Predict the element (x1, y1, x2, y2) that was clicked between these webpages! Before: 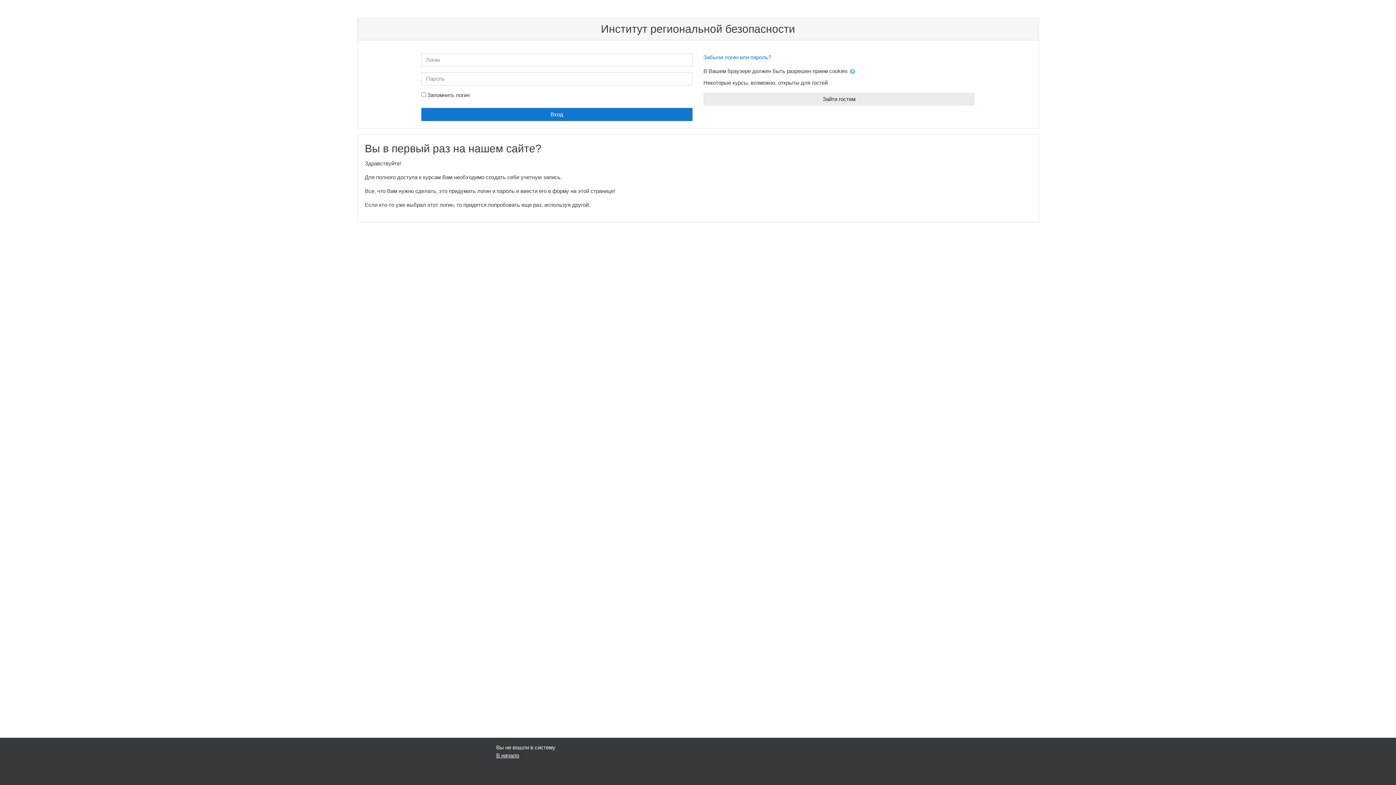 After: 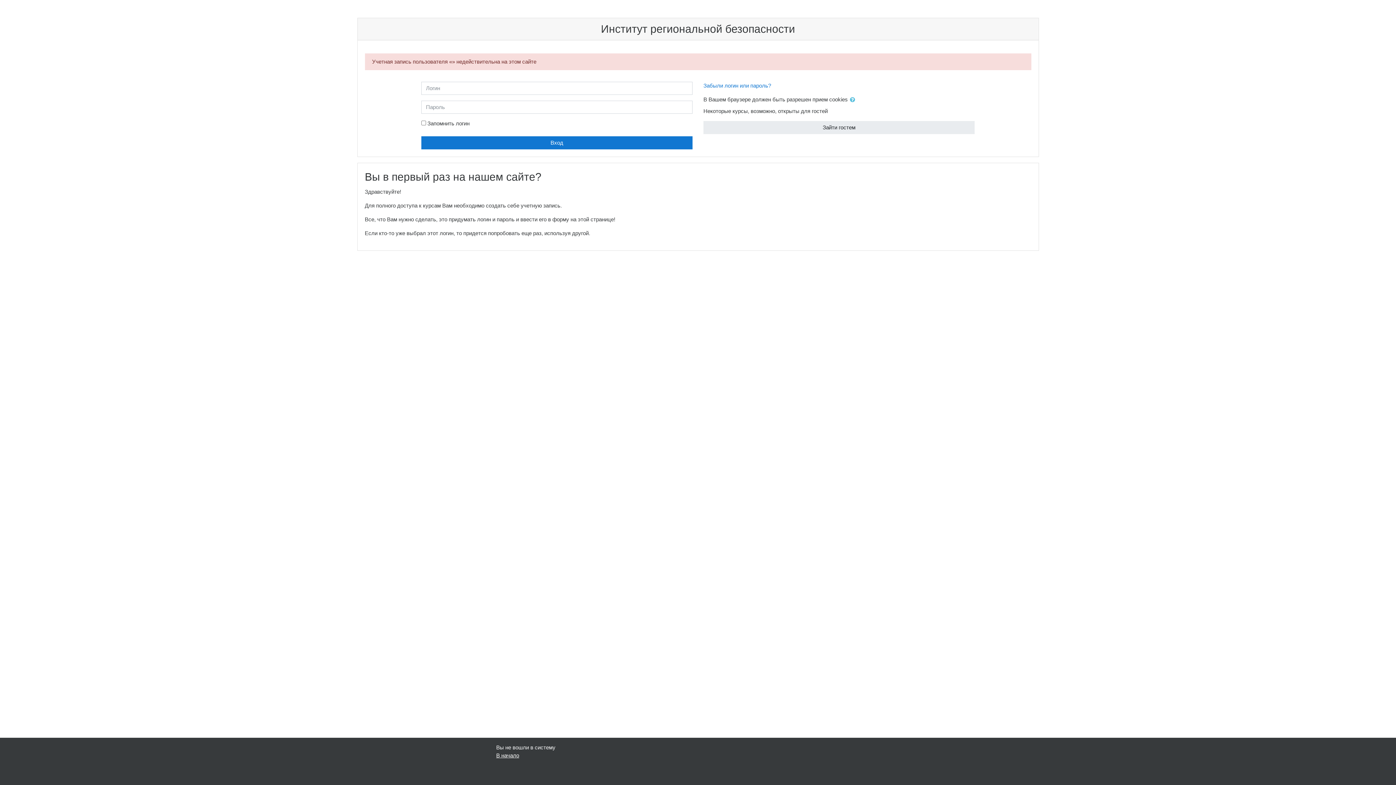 Action: label: Вход bbox: (421, 108, 692, 121)